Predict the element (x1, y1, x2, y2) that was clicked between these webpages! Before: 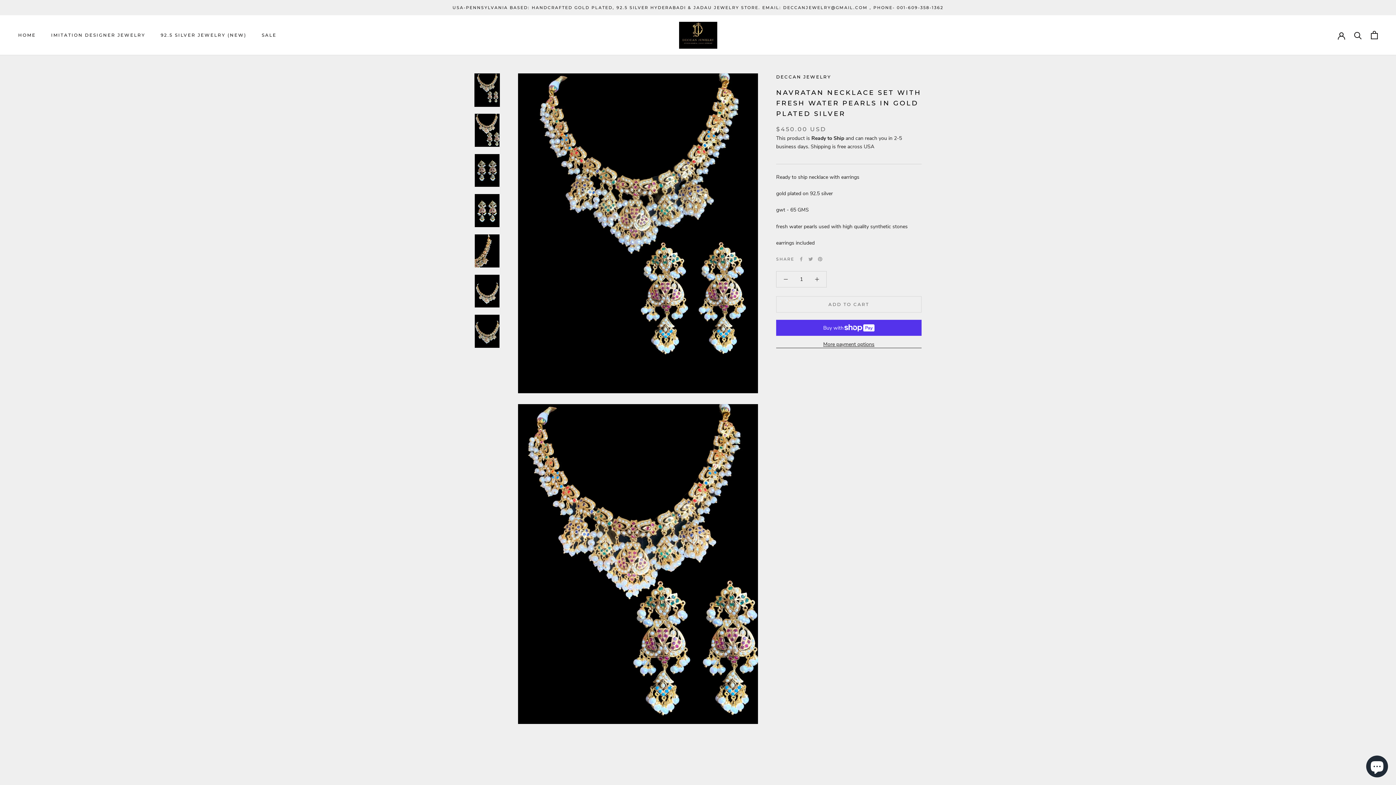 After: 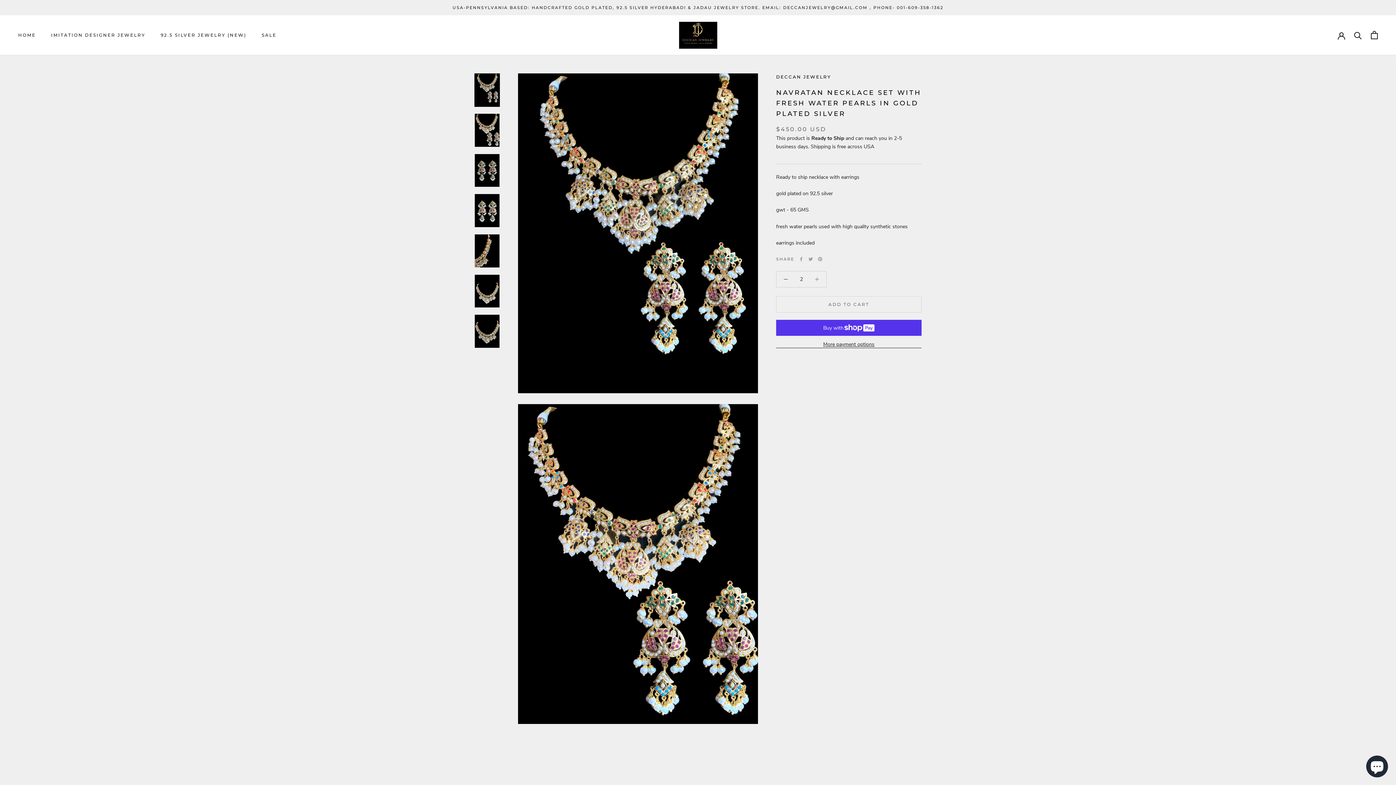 Action: bbox: (808, 271, 826, 287)